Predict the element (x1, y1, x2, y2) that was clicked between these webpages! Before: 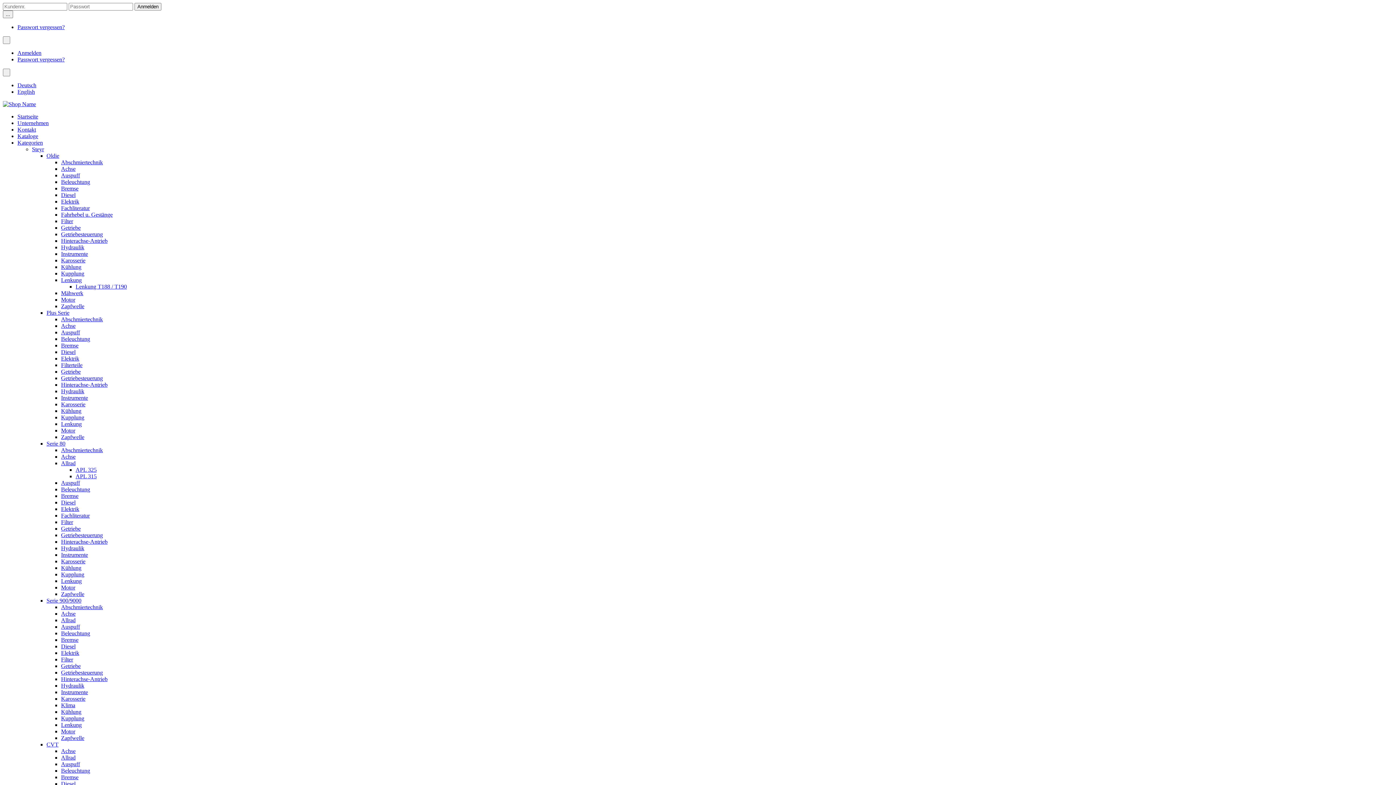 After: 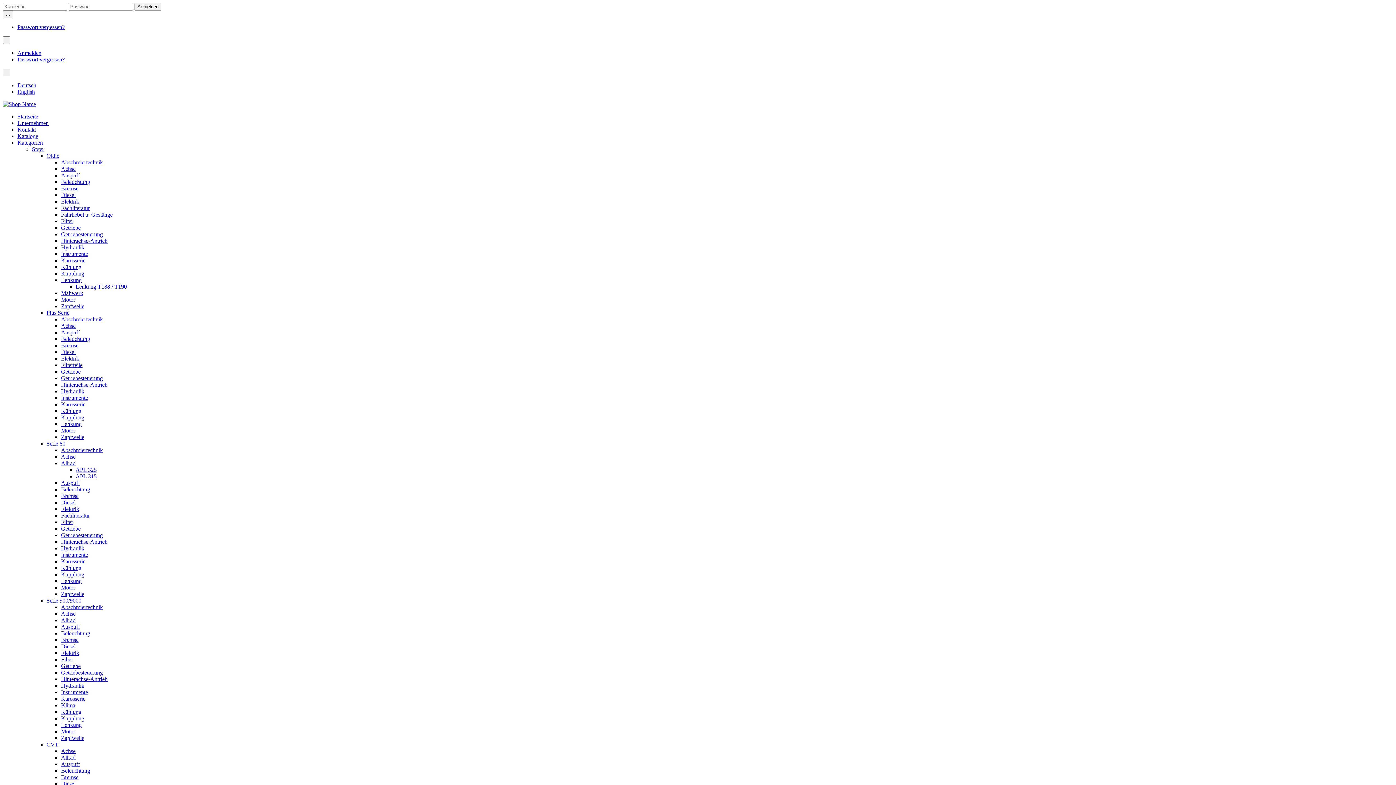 Action: bbox: (61, 689, 88, 695) label: Instrumente